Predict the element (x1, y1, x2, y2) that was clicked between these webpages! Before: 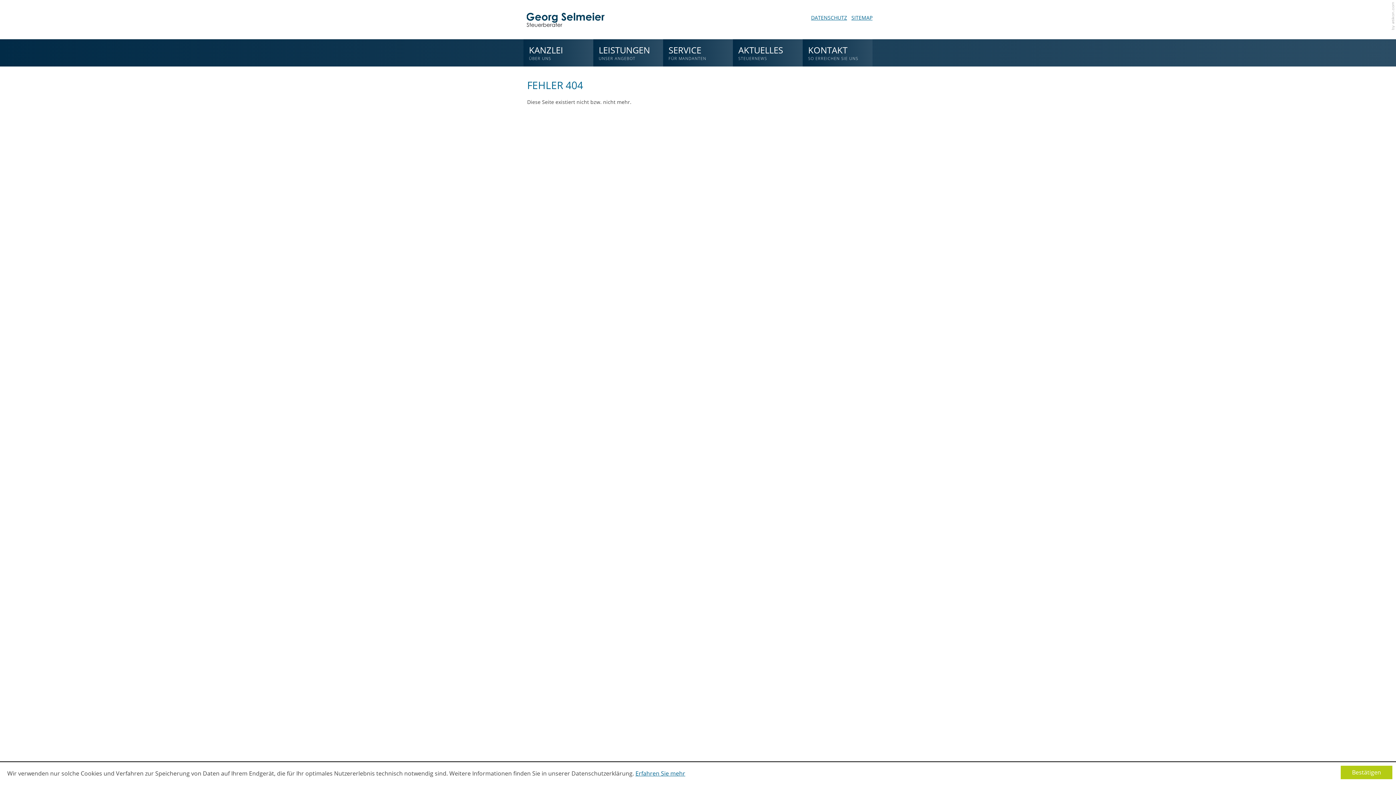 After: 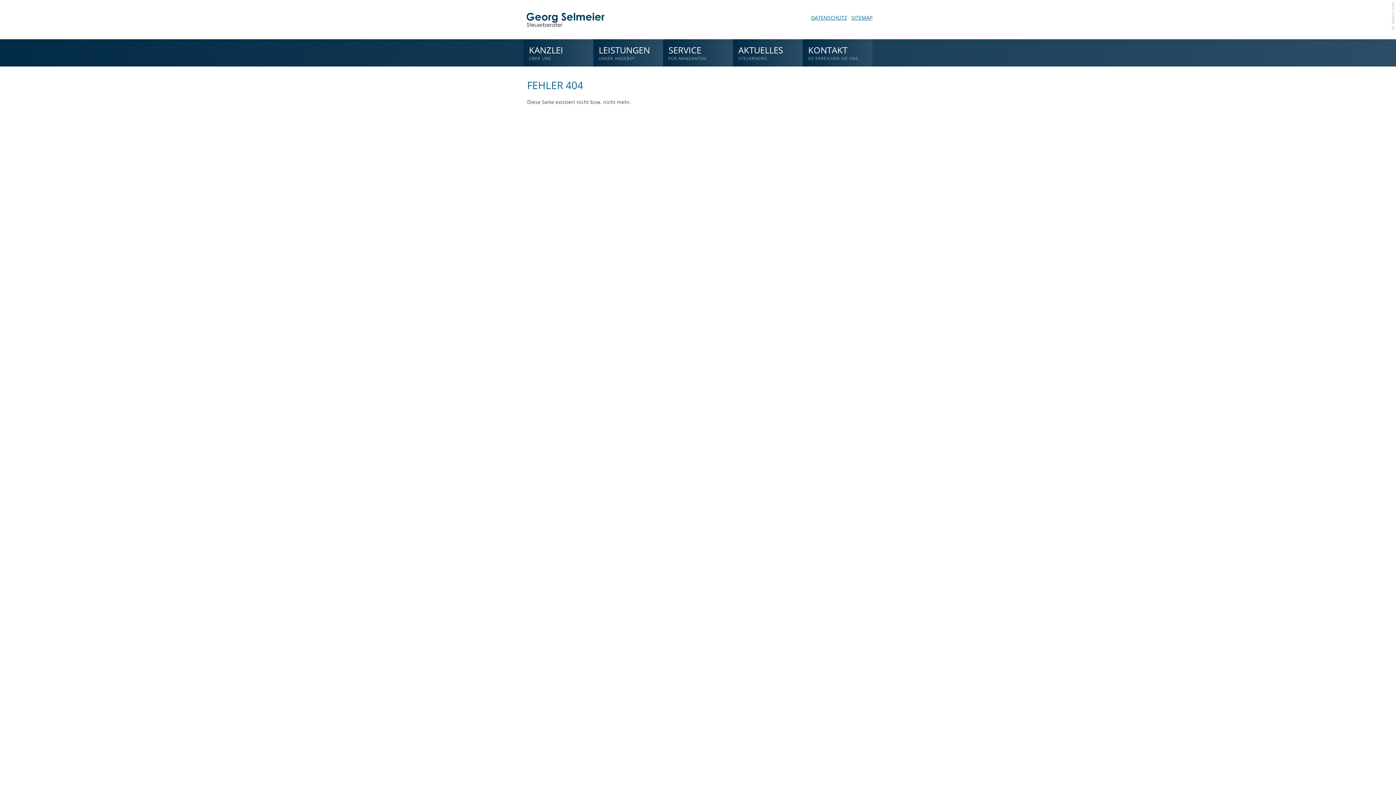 Action: label: Cookie-Hinweis ausblenden bbox: (1341, 766, 1392, 779)